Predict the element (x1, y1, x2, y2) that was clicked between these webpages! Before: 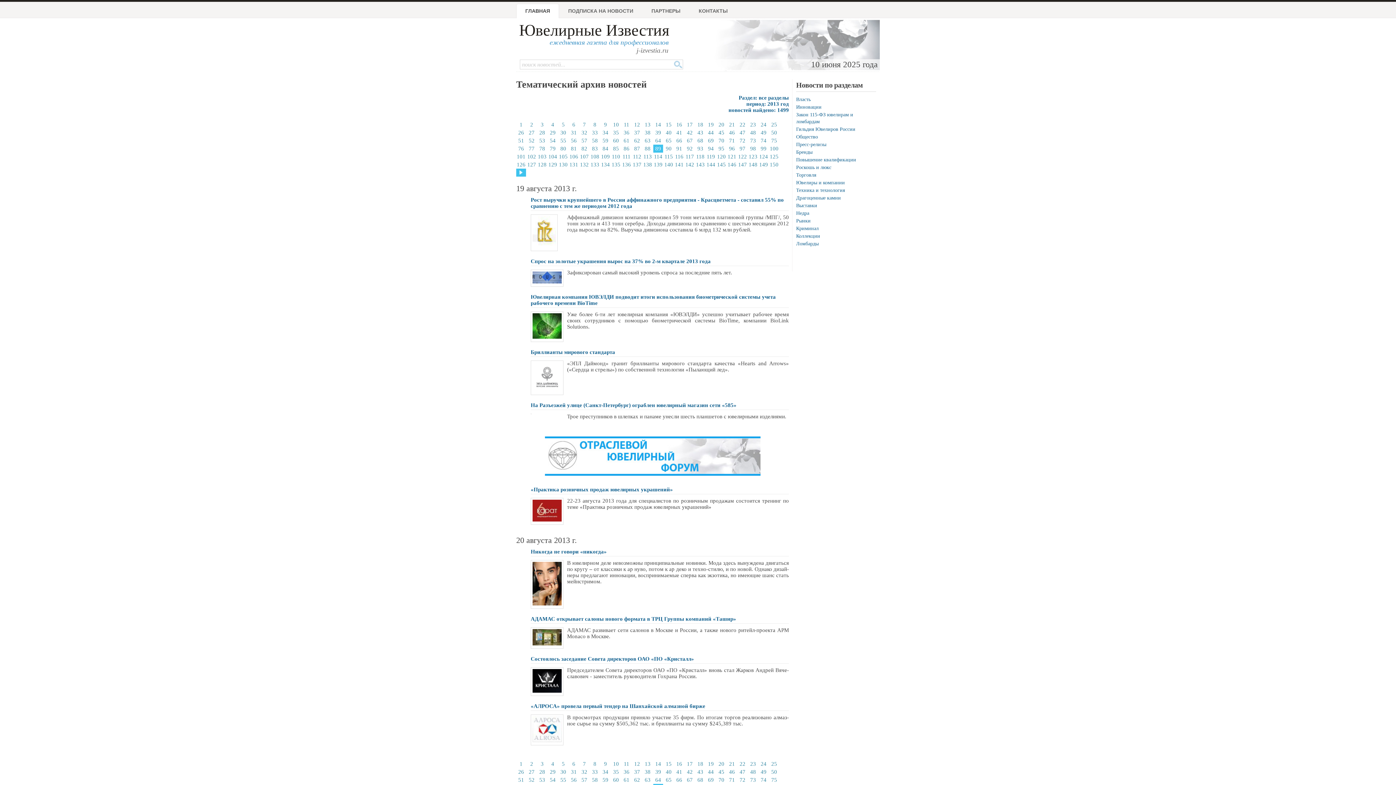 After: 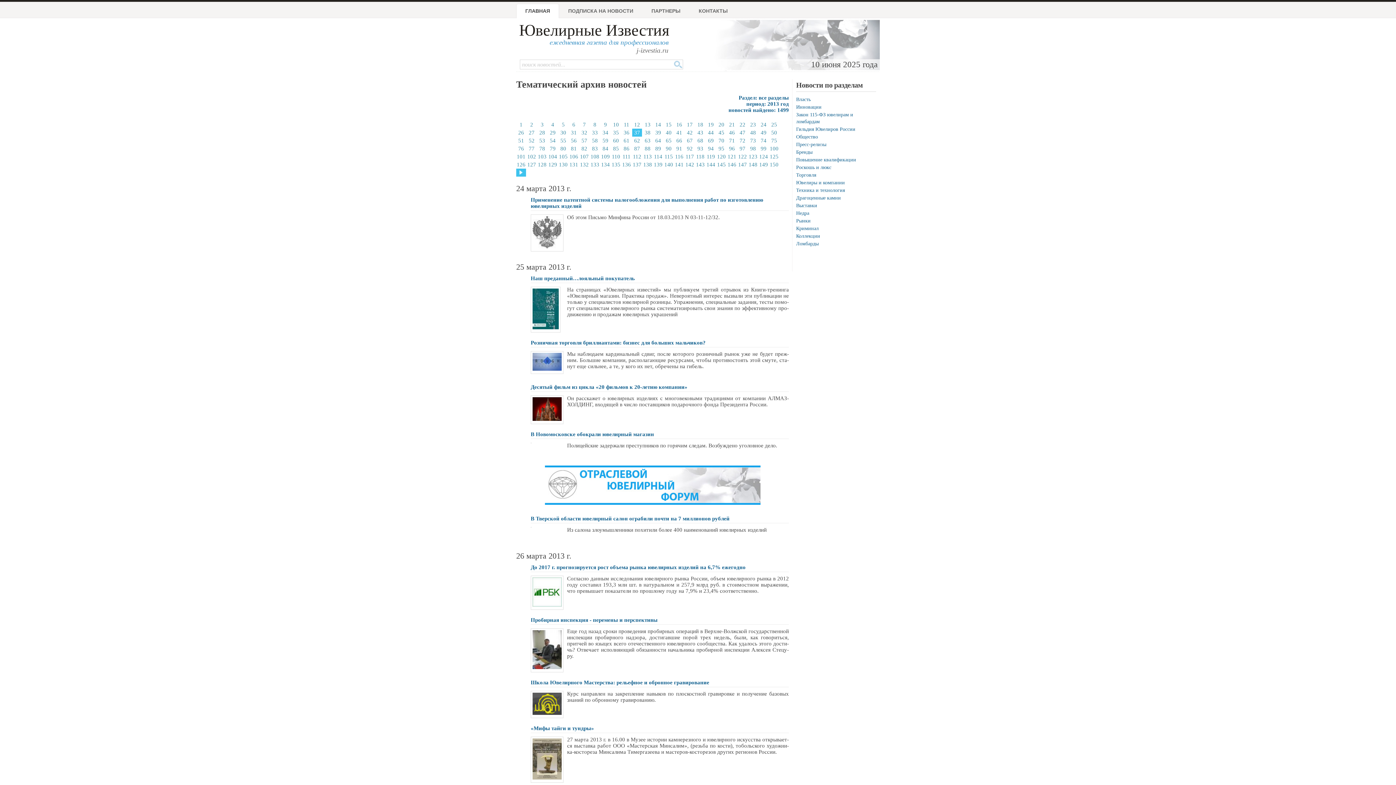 Action: bbox: (632, 128, 642, 136) label: 37